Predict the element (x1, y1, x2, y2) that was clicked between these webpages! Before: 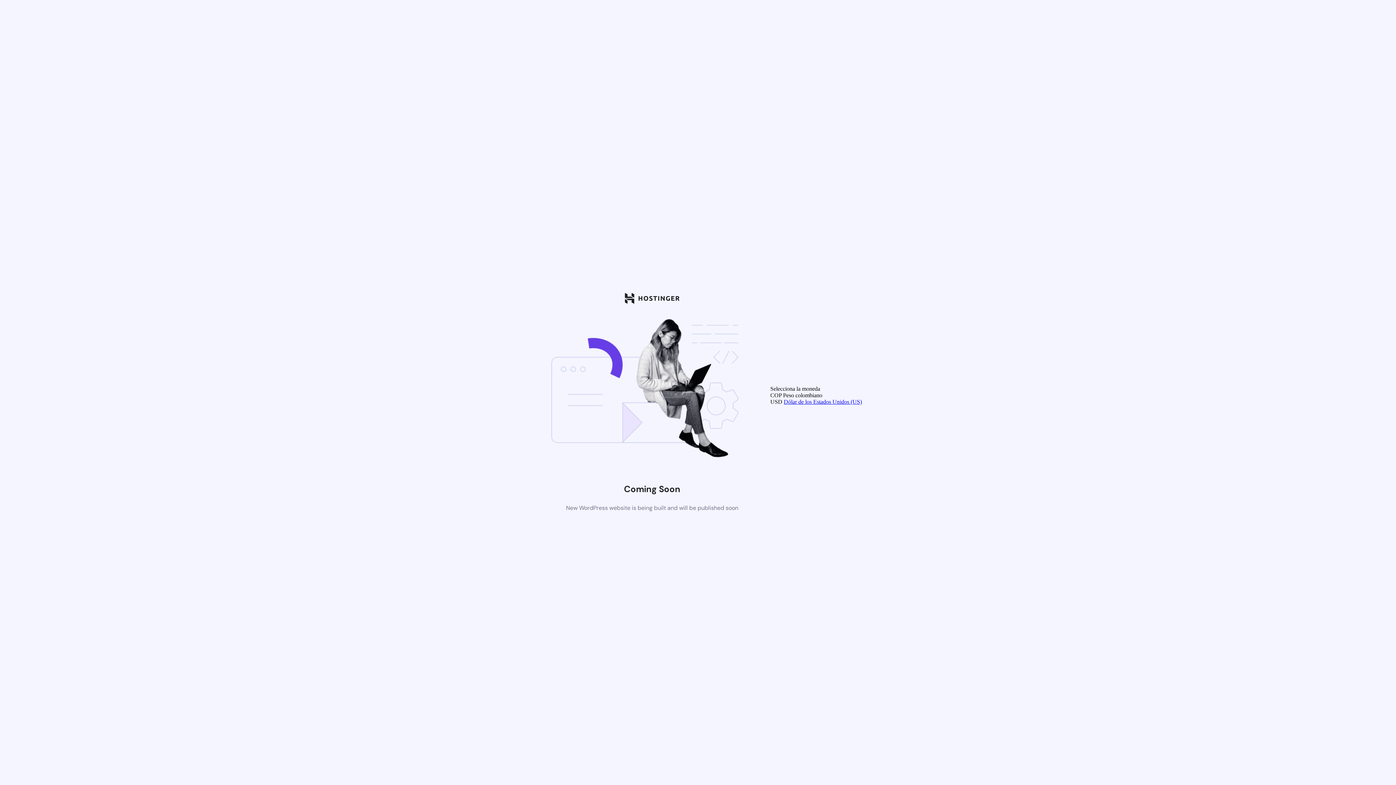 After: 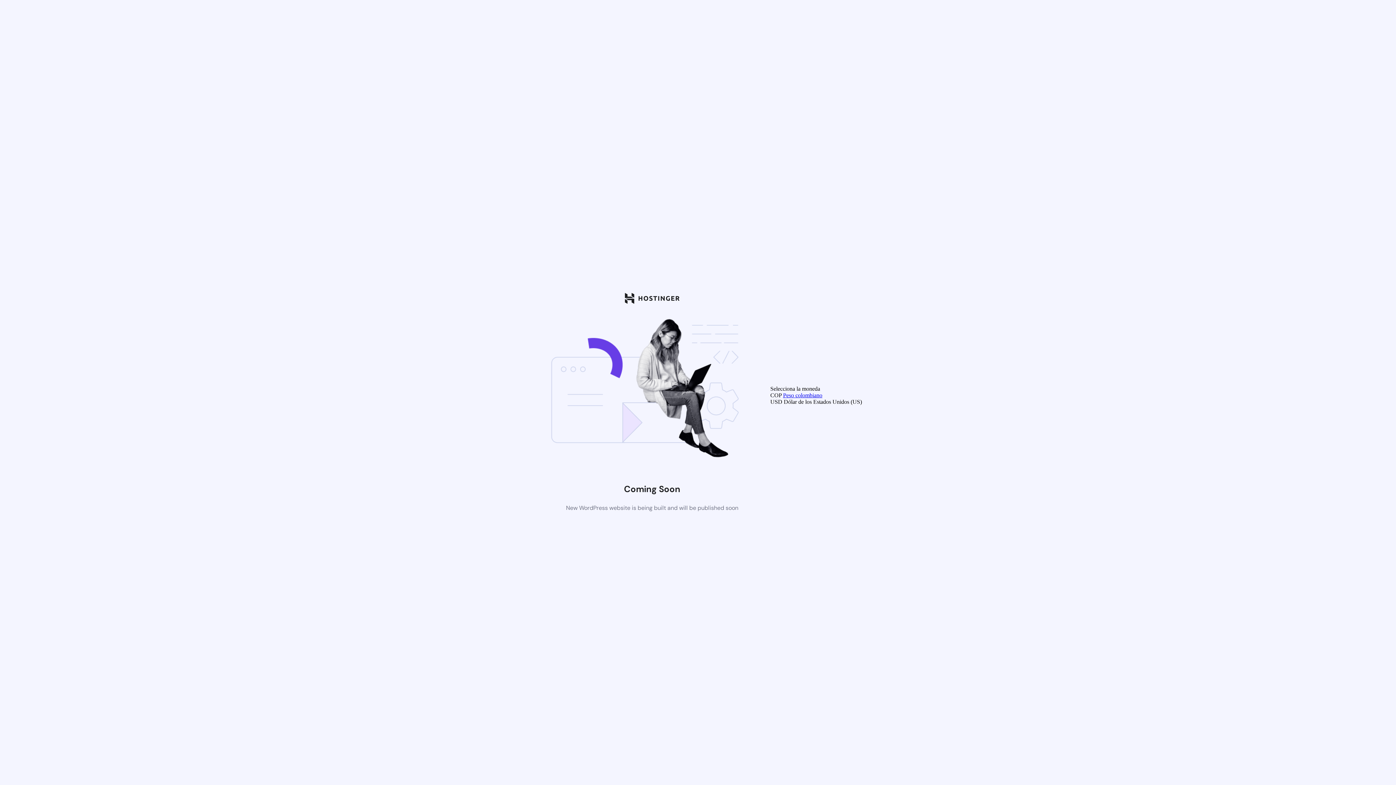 Action: label: Dólar de los Estados Unidos (US) bbox: (784, 398, 862, 405)